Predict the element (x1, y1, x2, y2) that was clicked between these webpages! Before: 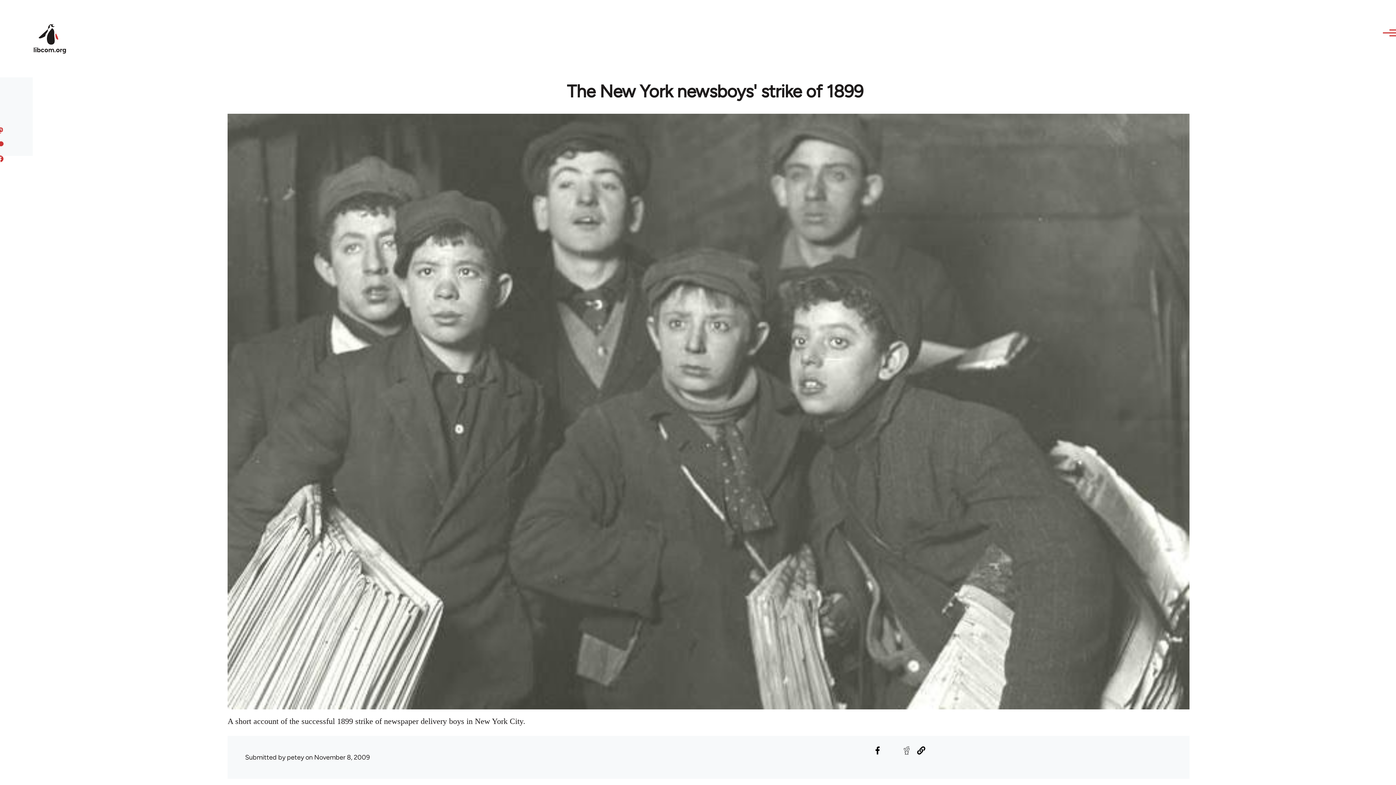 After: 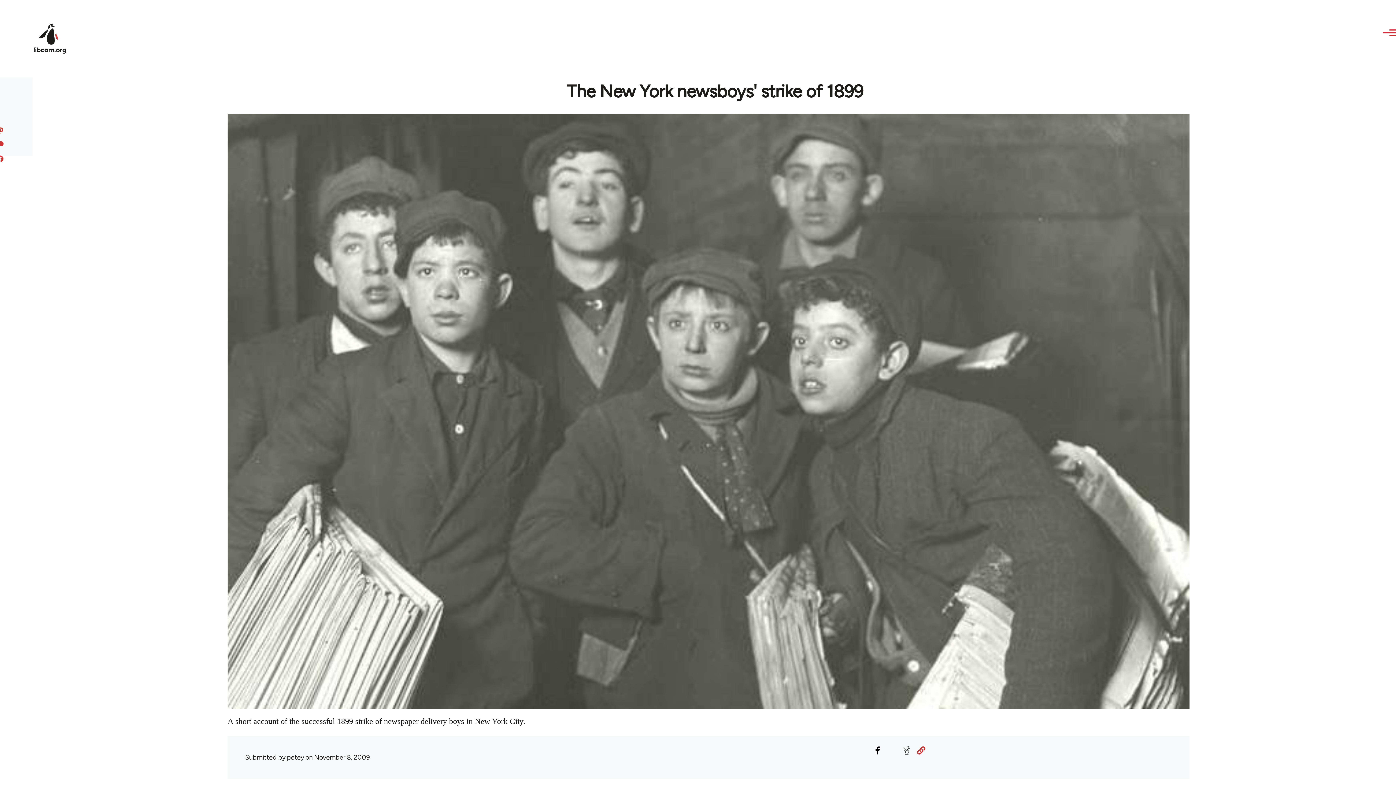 Action: bbox: (915, 745, 927, 756) label: Copied to clipboard